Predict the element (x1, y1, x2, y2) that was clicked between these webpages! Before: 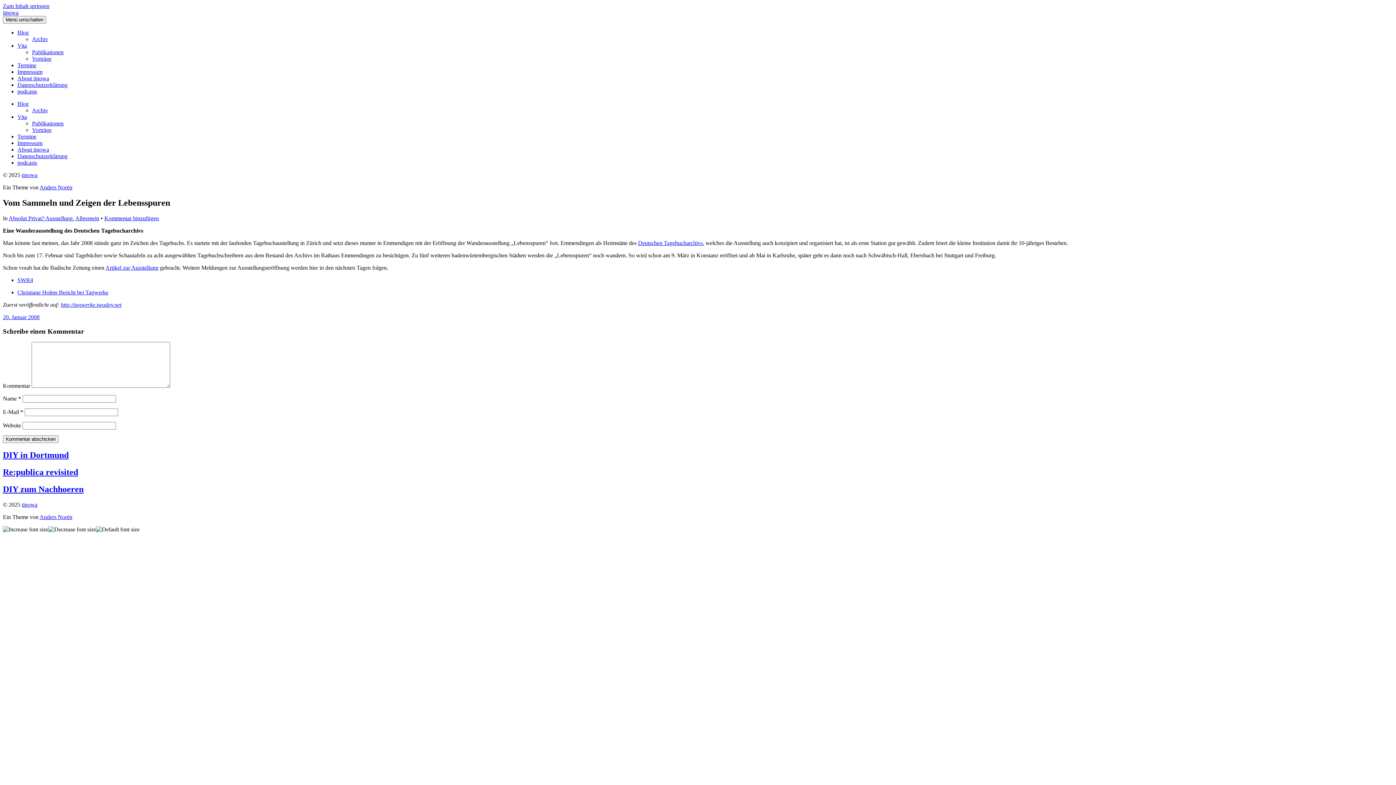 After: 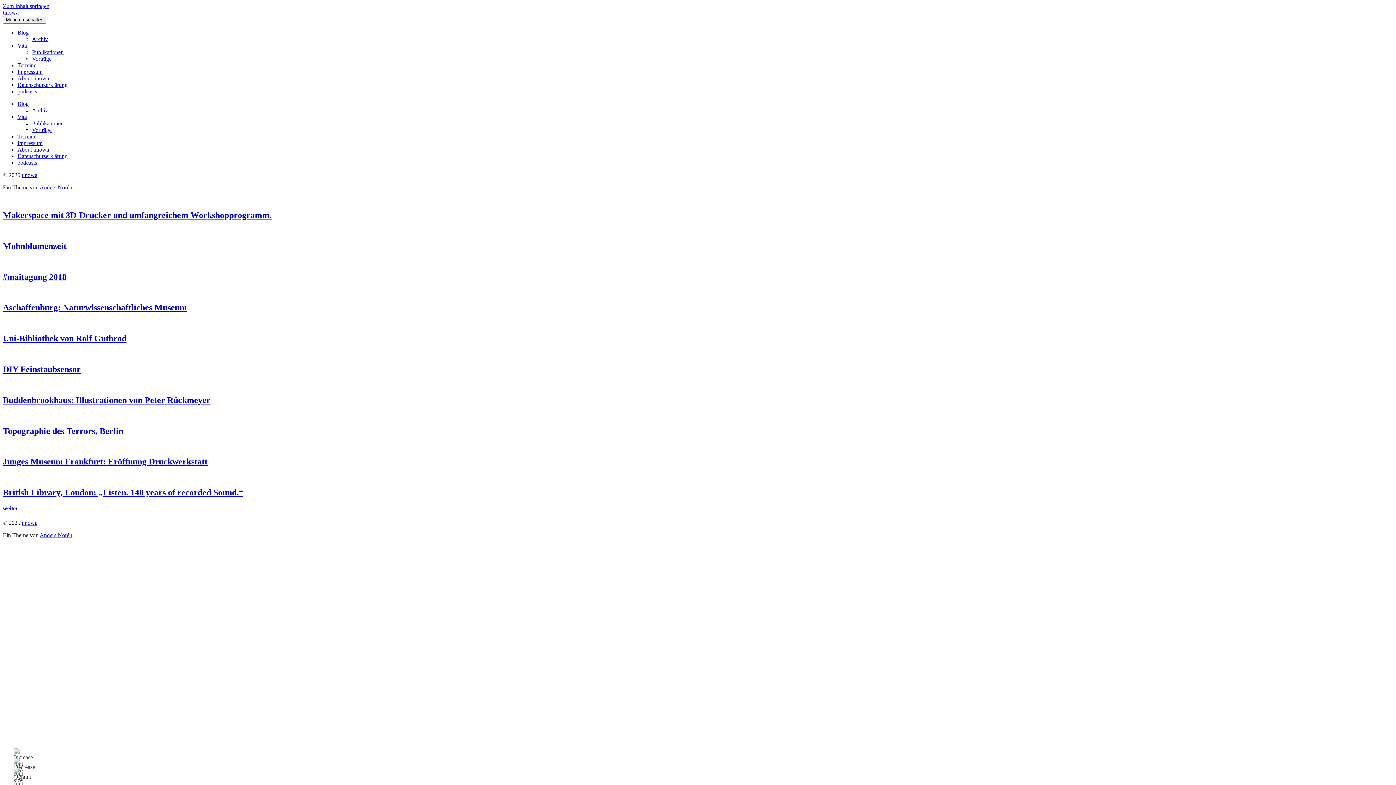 Action: bbox: (17, 29, 28, 35) label: Blog